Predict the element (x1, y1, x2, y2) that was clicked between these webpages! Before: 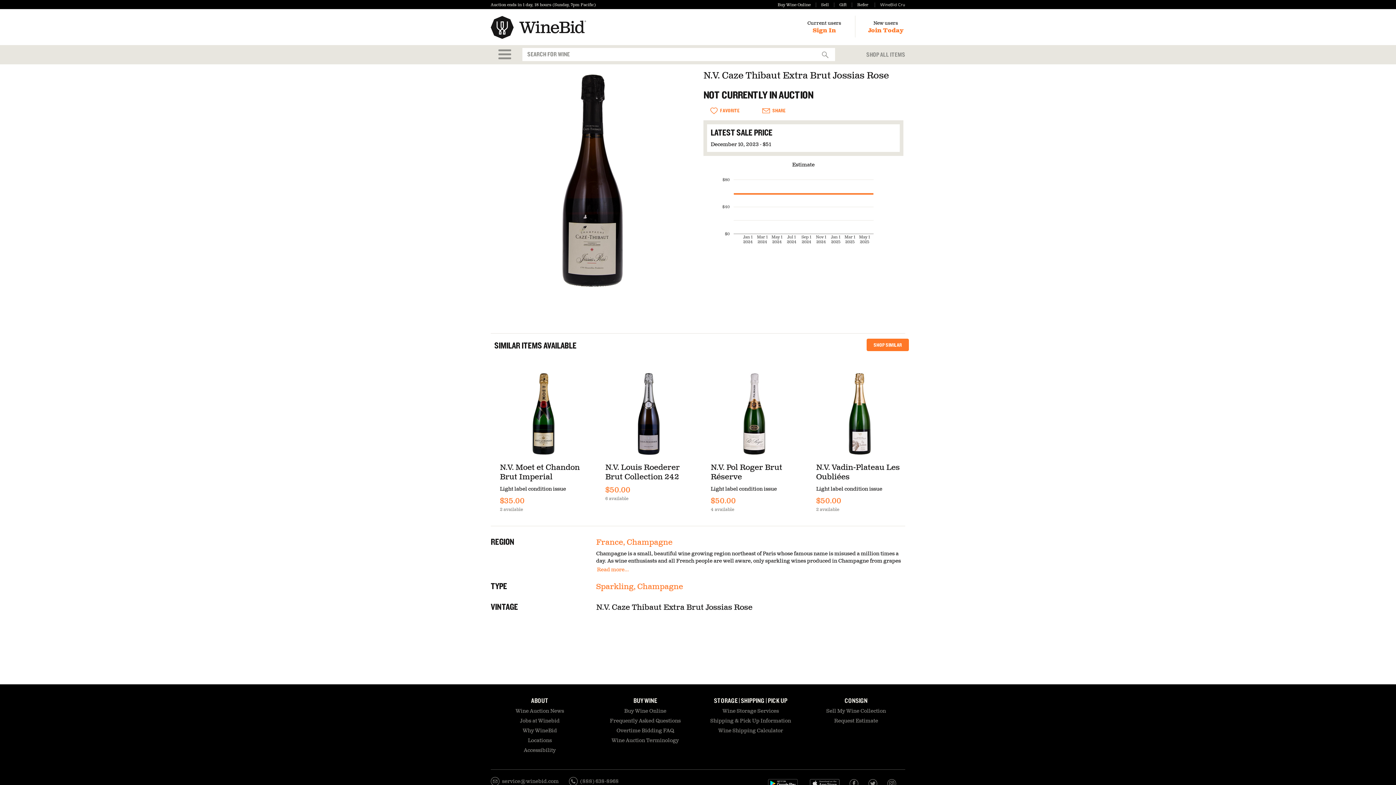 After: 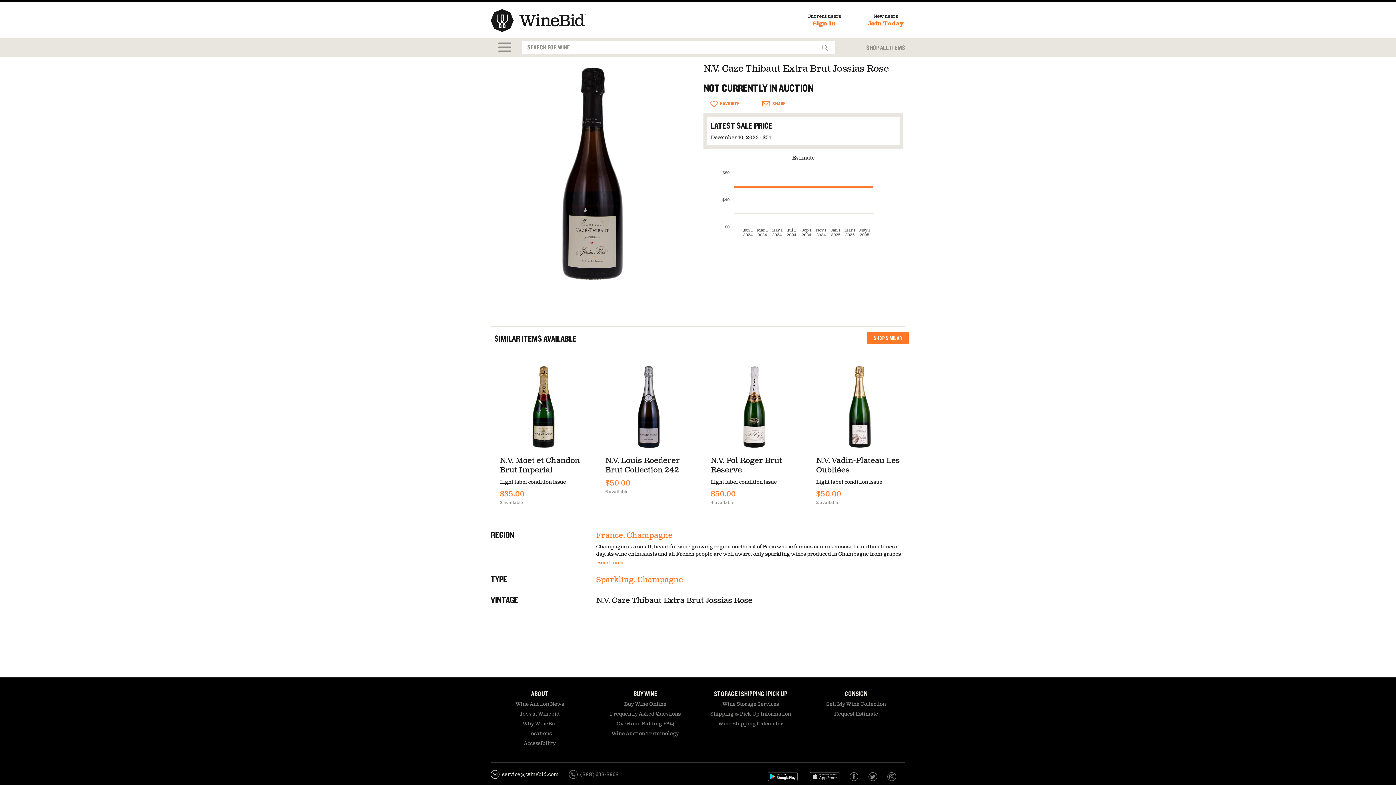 Action: bbox: (490, 772, 558, 792) label: service@winebid.com